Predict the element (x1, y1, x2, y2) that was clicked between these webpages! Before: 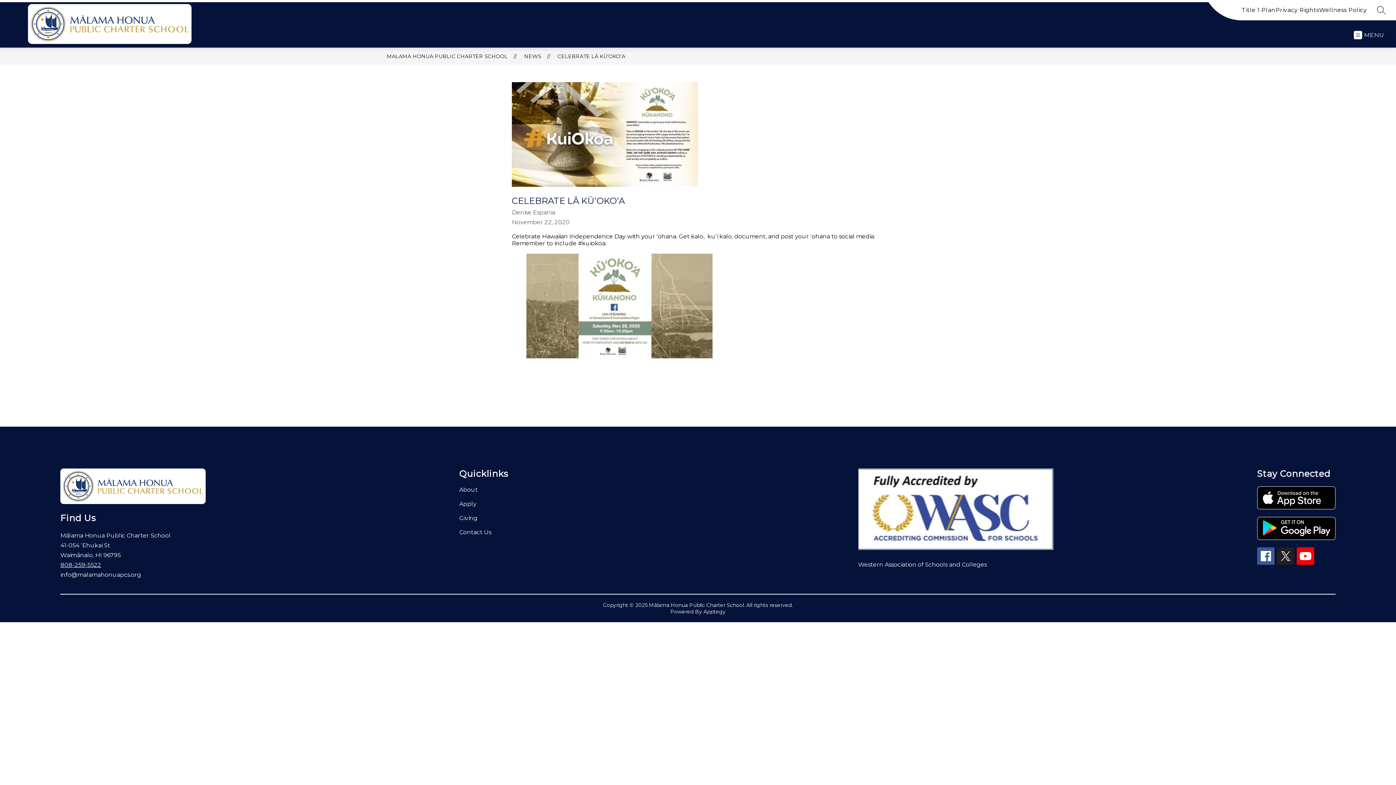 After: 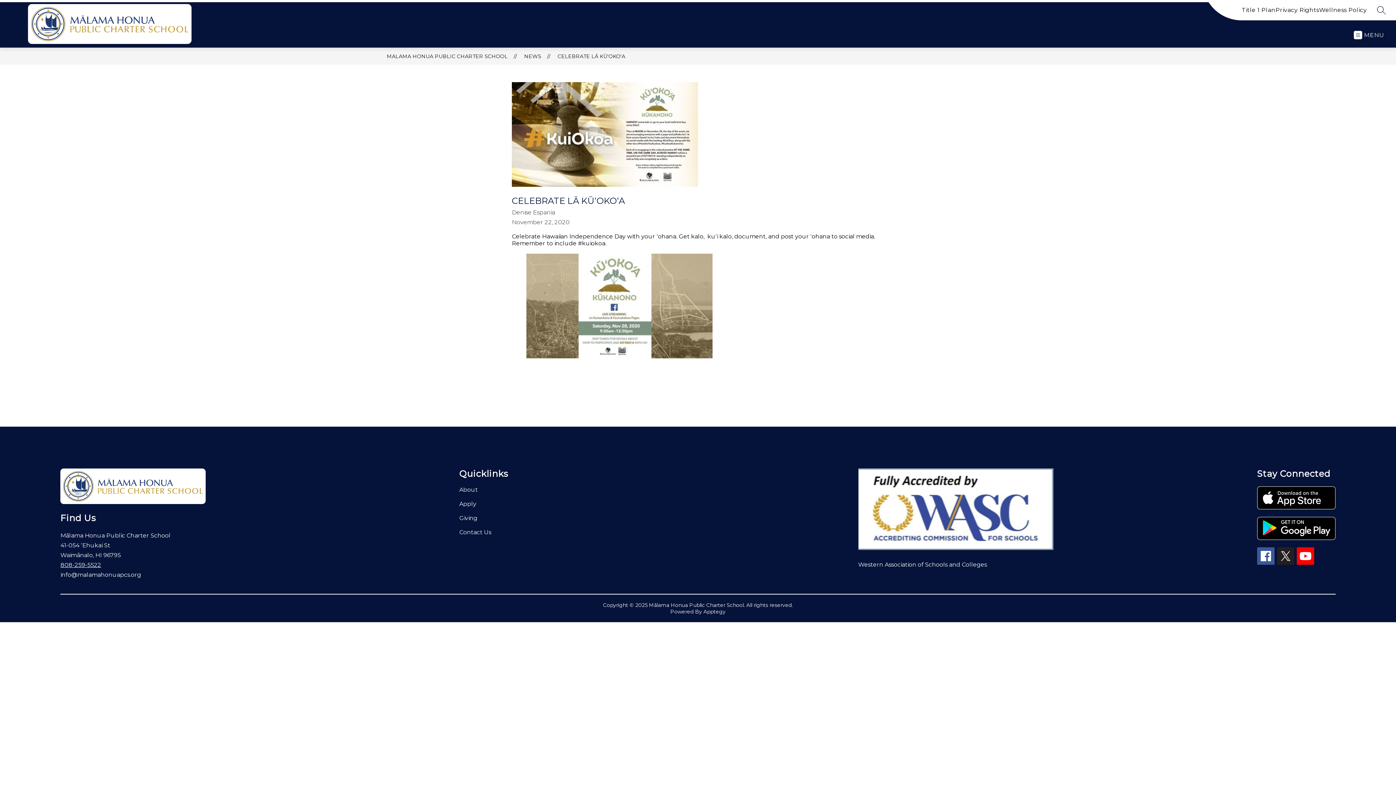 Action: bbox: (1257, 517, 1335, 540)